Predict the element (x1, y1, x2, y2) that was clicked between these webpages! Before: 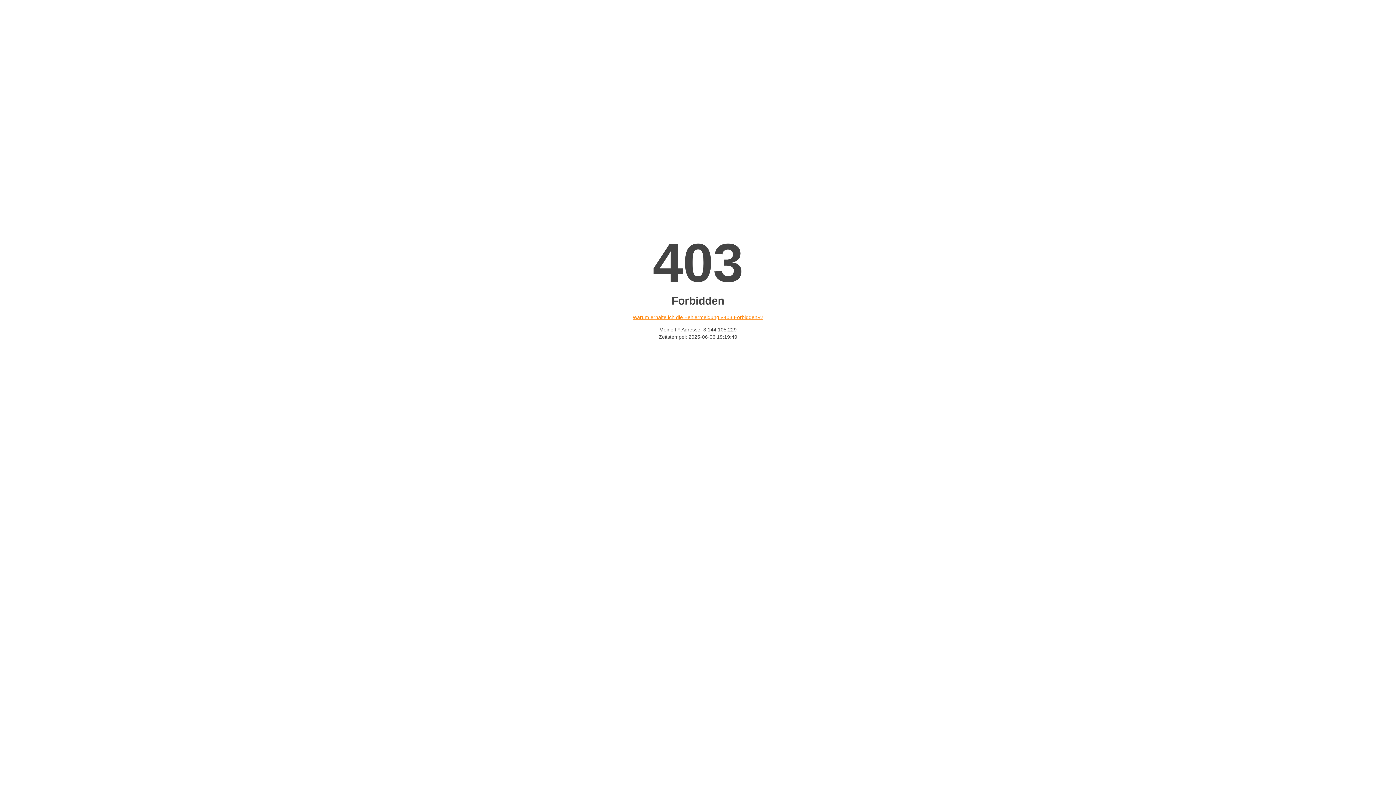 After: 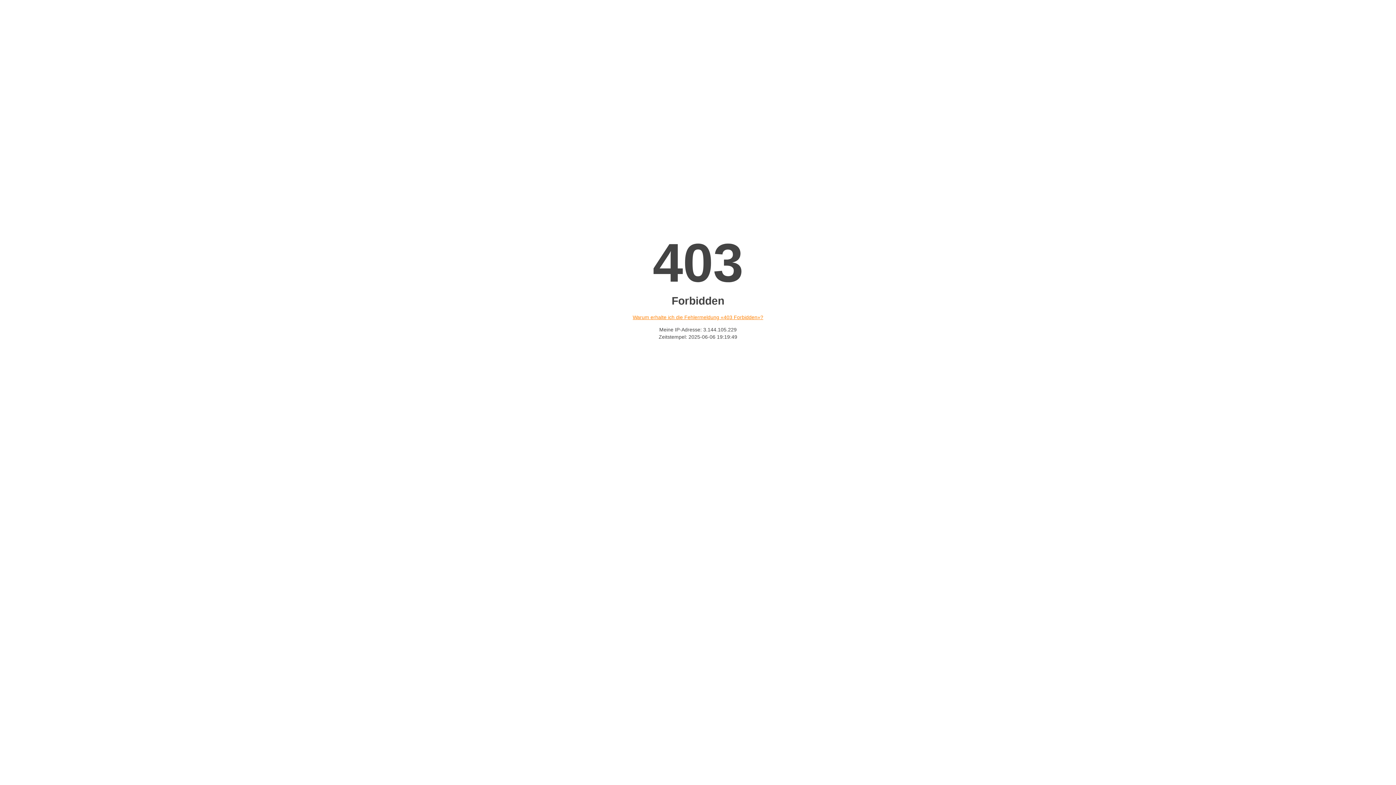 Action: bbox: (632, 314, 763, 320) label: Warum erhalte ich die Fehlermeldung «403 Forbidden»?